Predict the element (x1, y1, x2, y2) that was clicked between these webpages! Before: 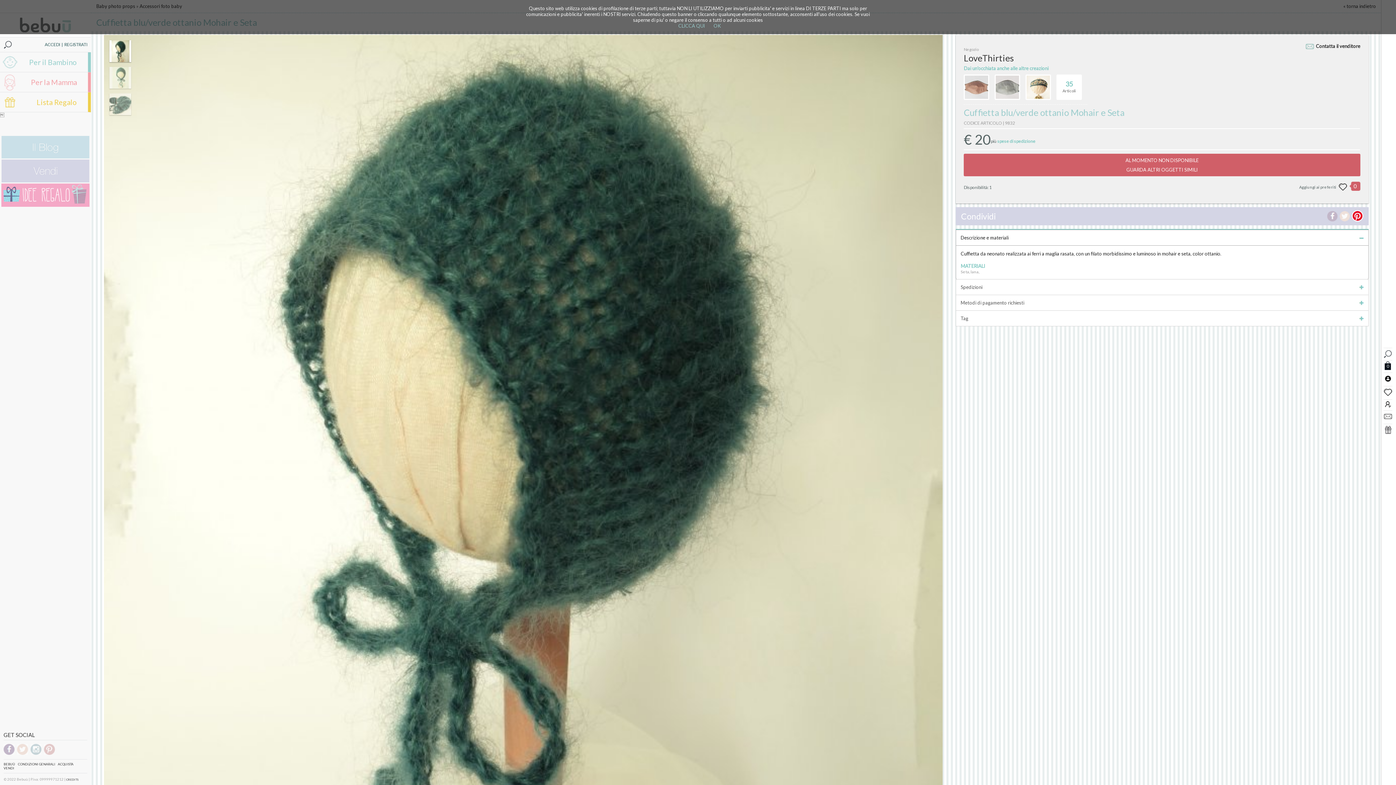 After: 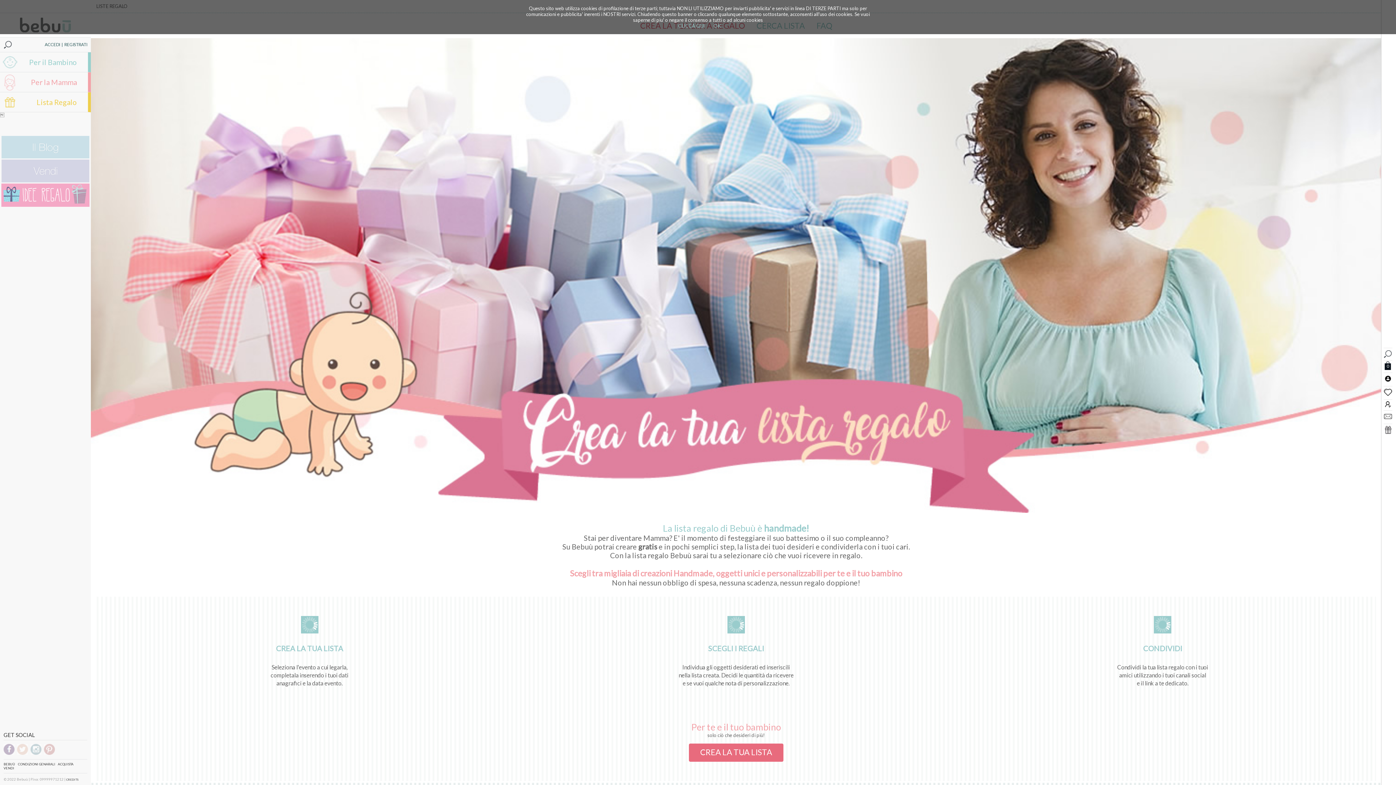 Action: bbox: (0, 92, 90, 112) label: Lista Regalo